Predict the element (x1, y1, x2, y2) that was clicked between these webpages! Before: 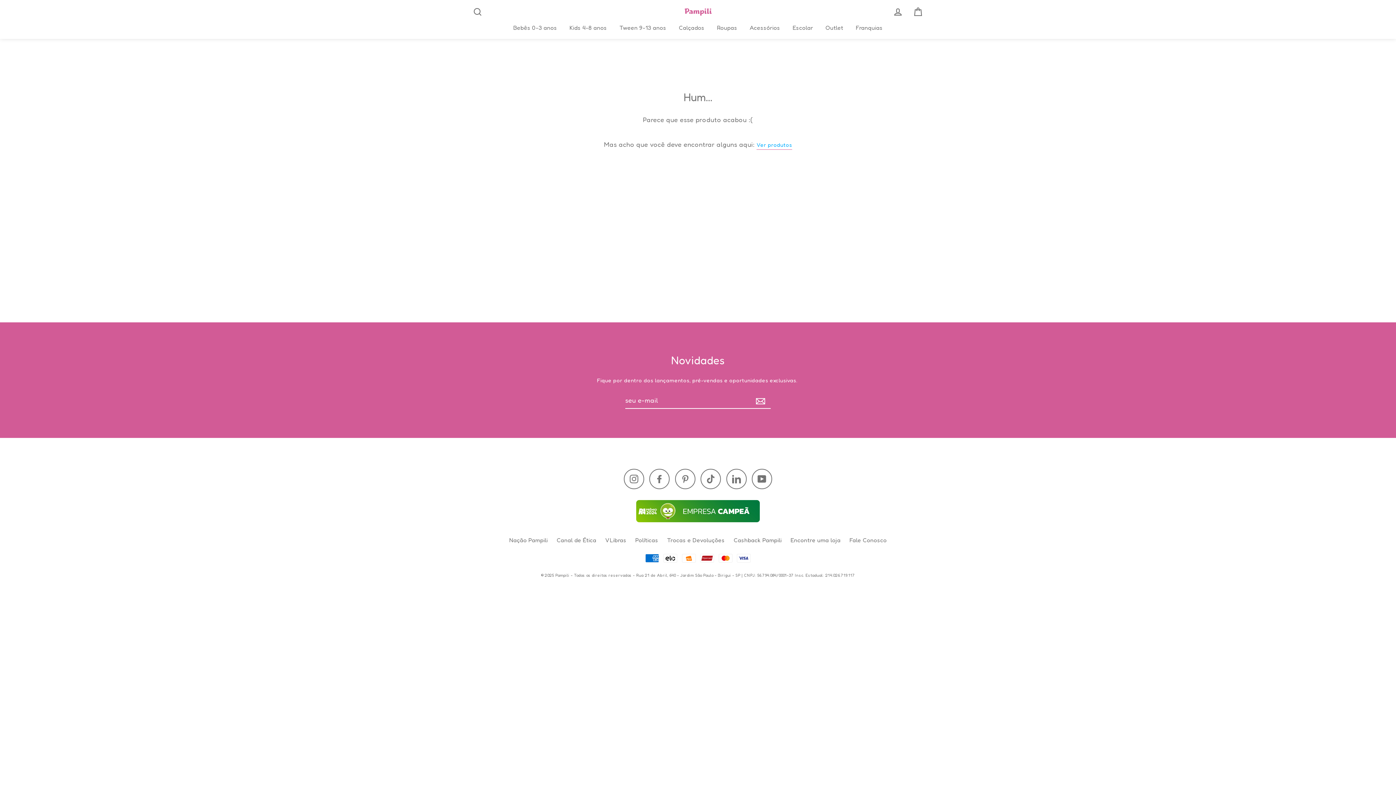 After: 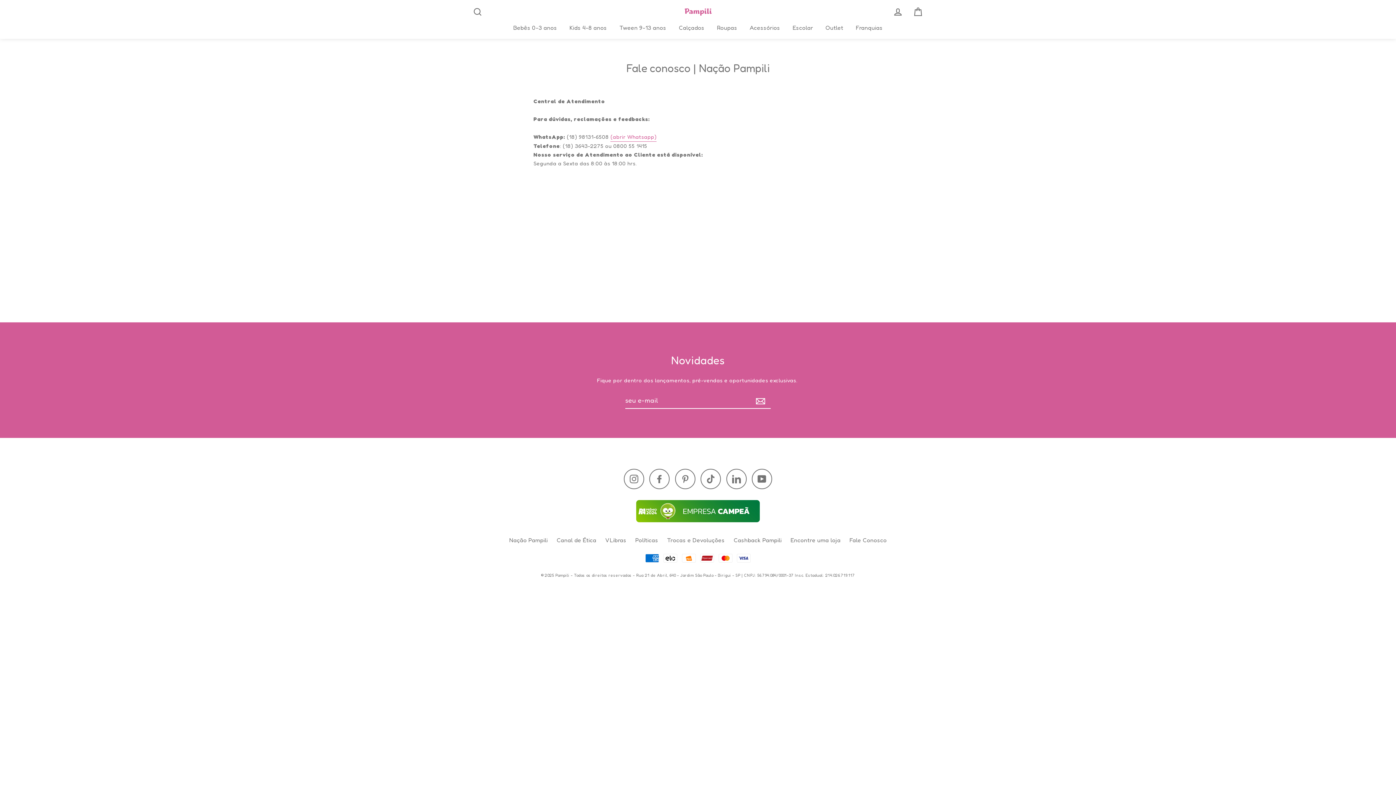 Action: label: Fale Conosco bbox: (846, 534, 890, 546)